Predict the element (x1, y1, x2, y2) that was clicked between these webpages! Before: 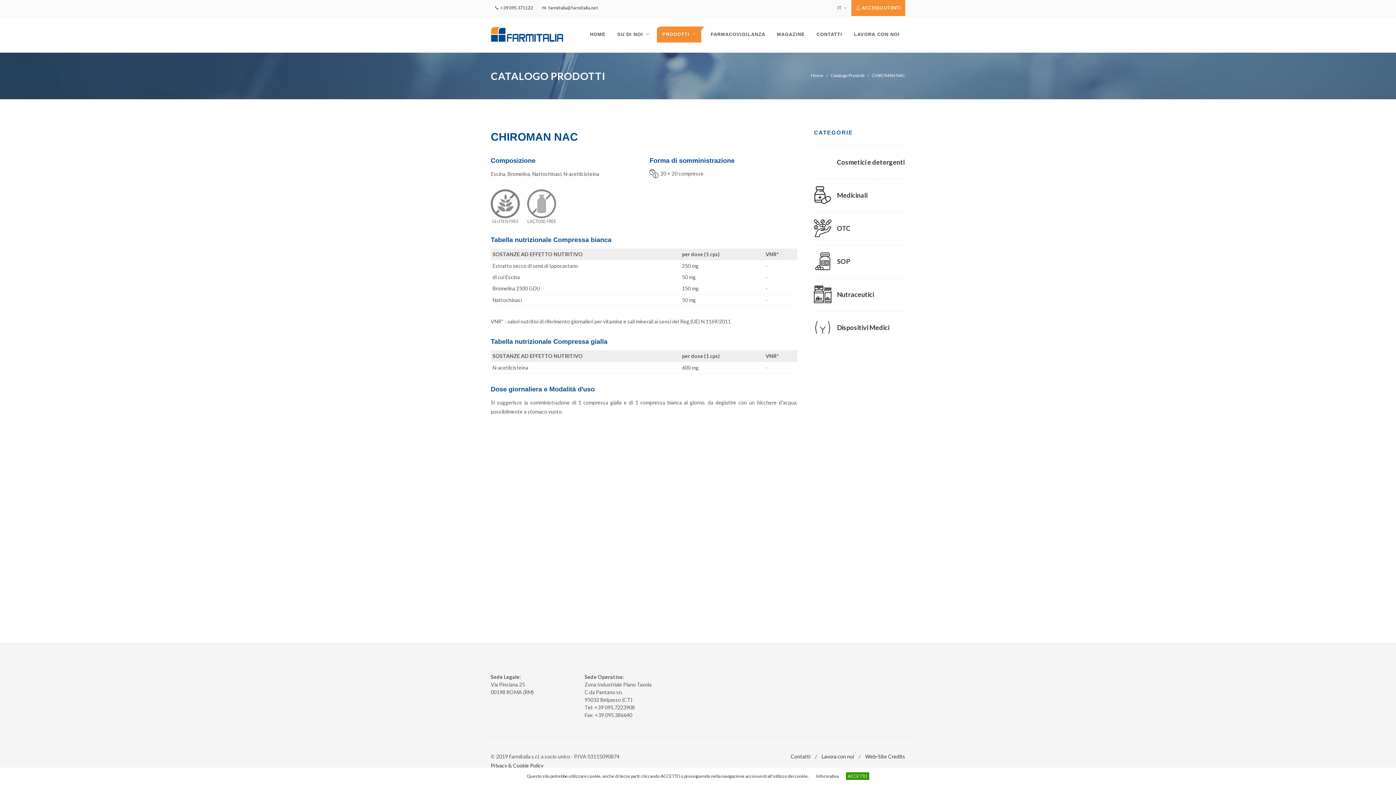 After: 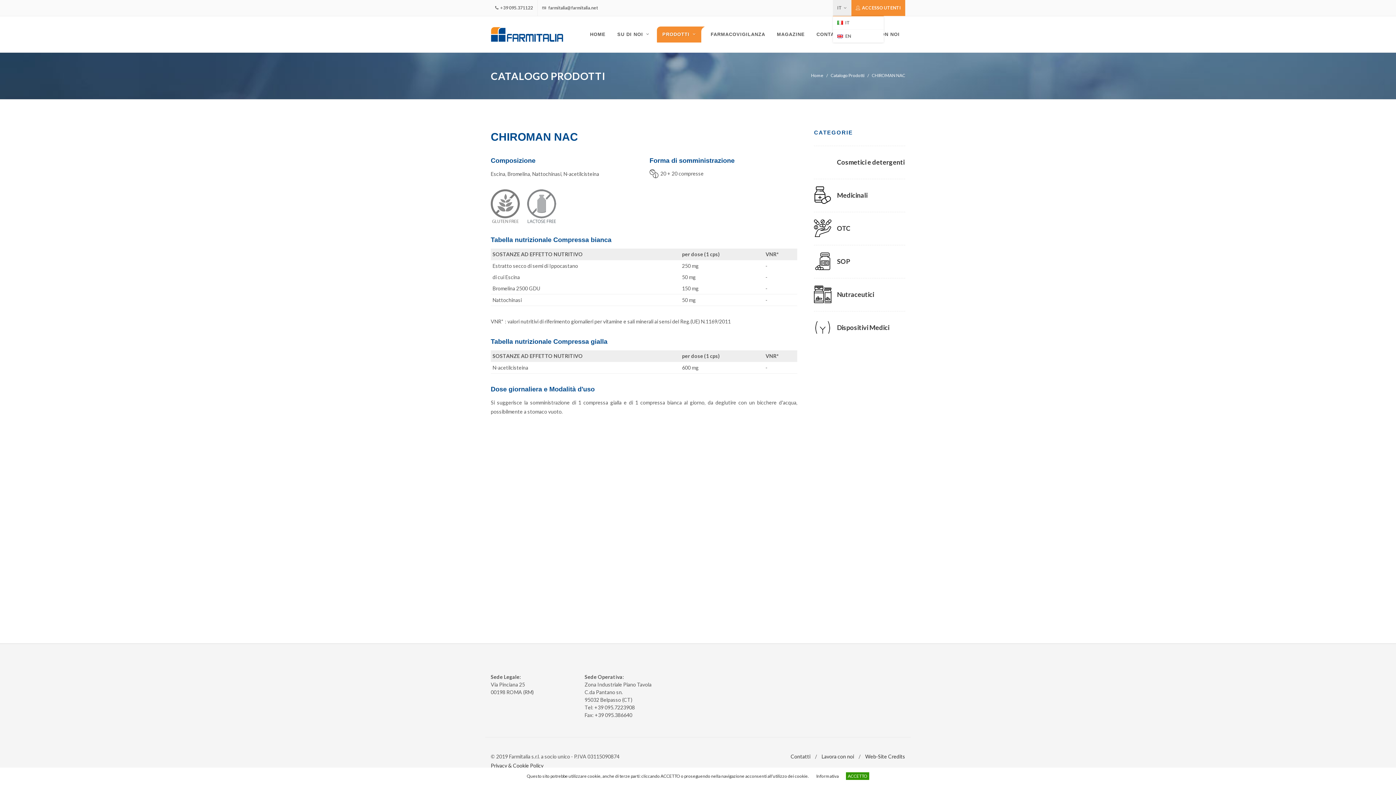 Action: label: IT bbox: (833, 0, 851, 16)